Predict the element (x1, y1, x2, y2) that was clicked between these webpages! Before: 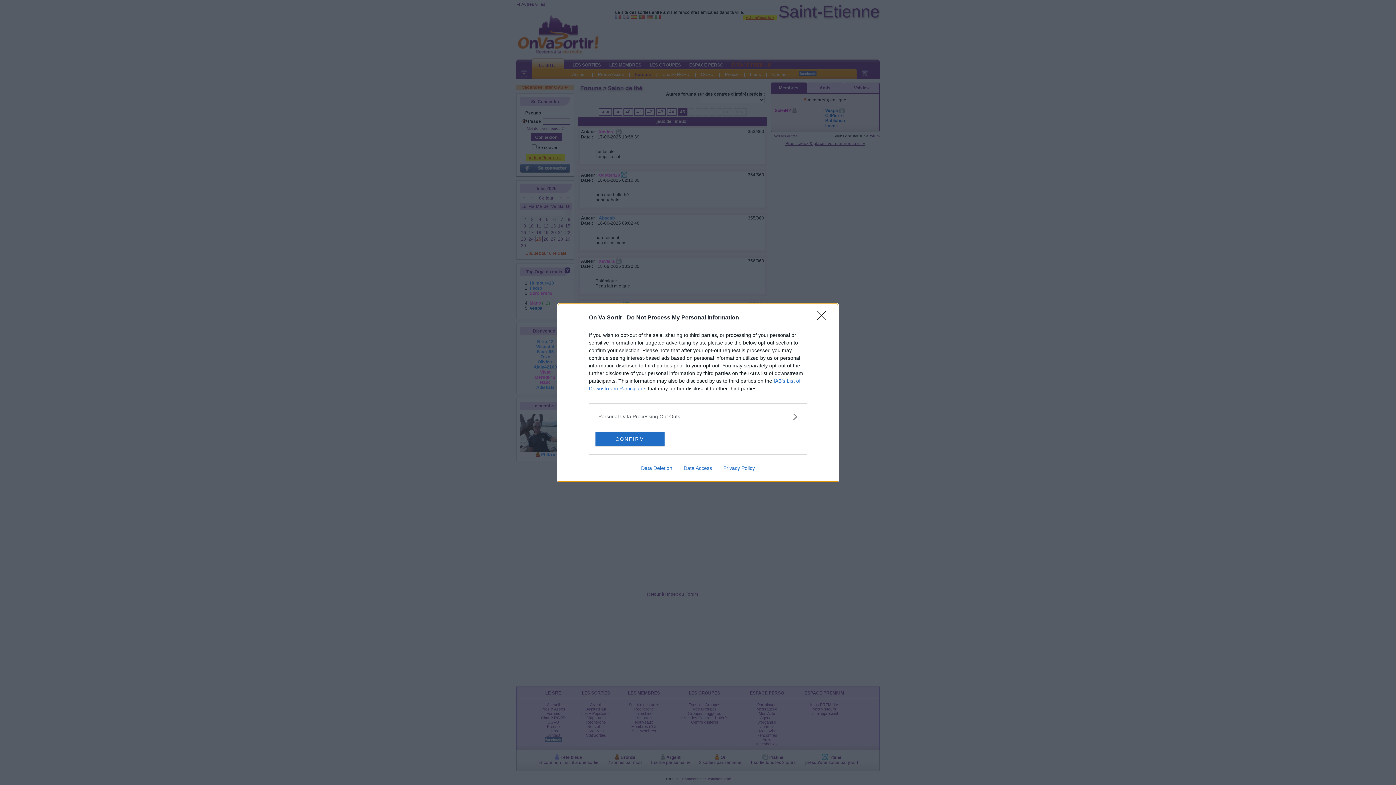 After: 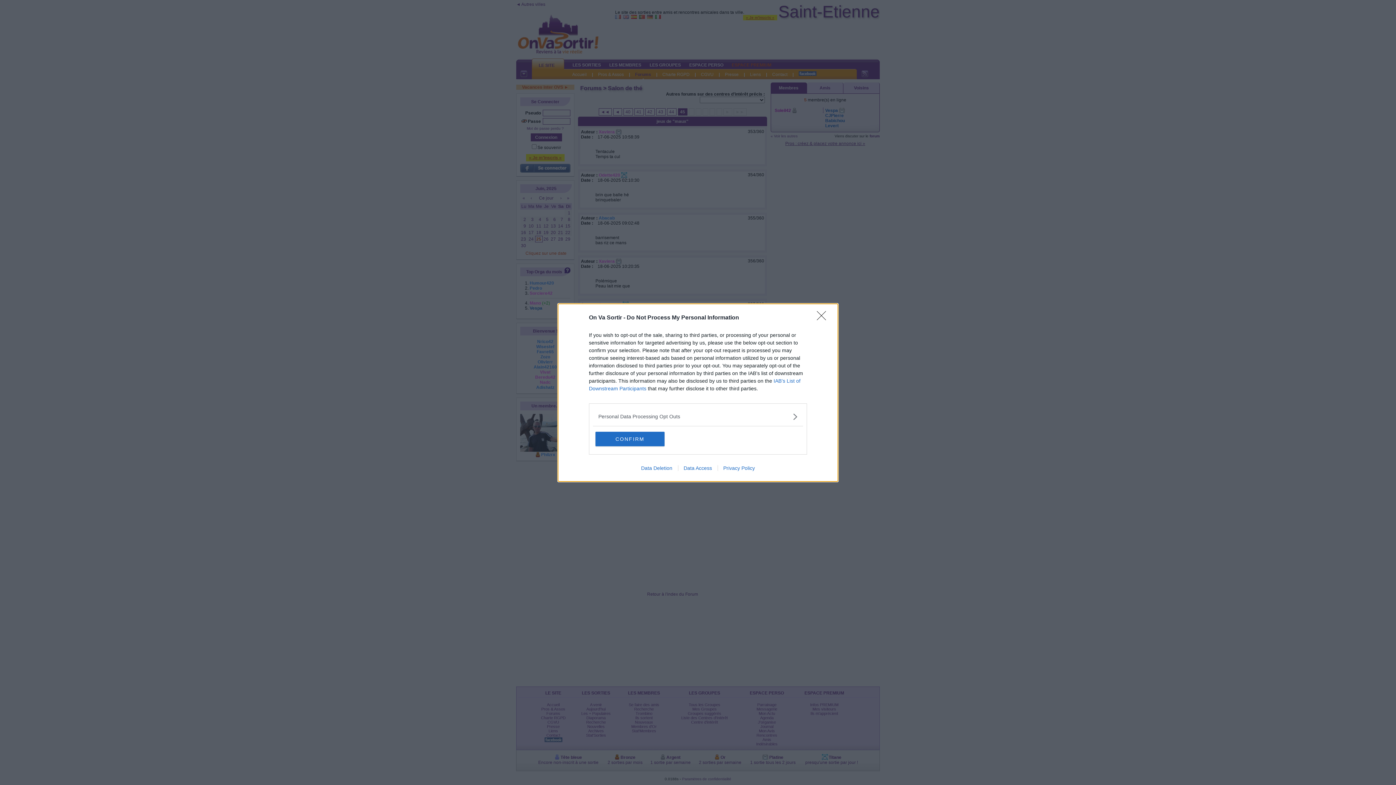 Action: label: Data Access bbox: (678, 465, 717, 471)